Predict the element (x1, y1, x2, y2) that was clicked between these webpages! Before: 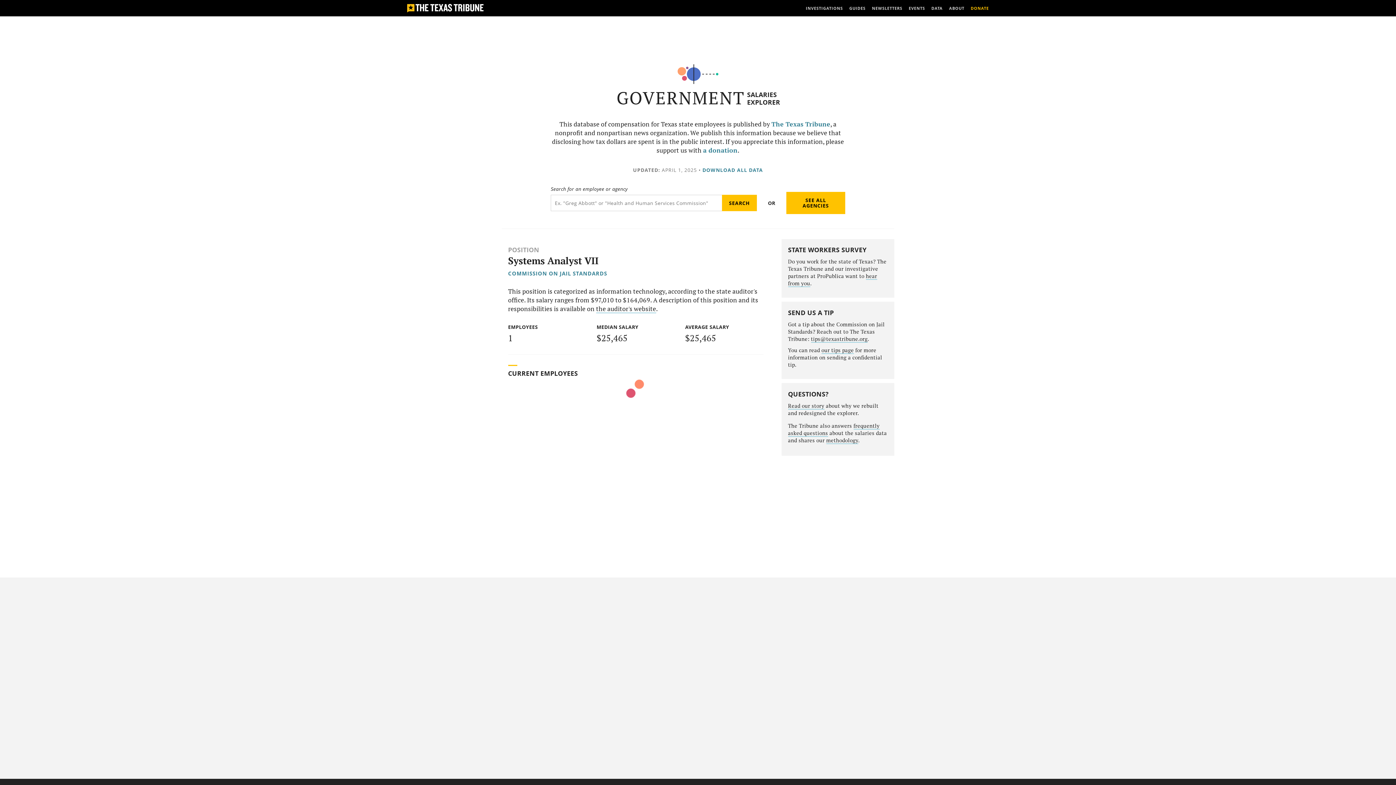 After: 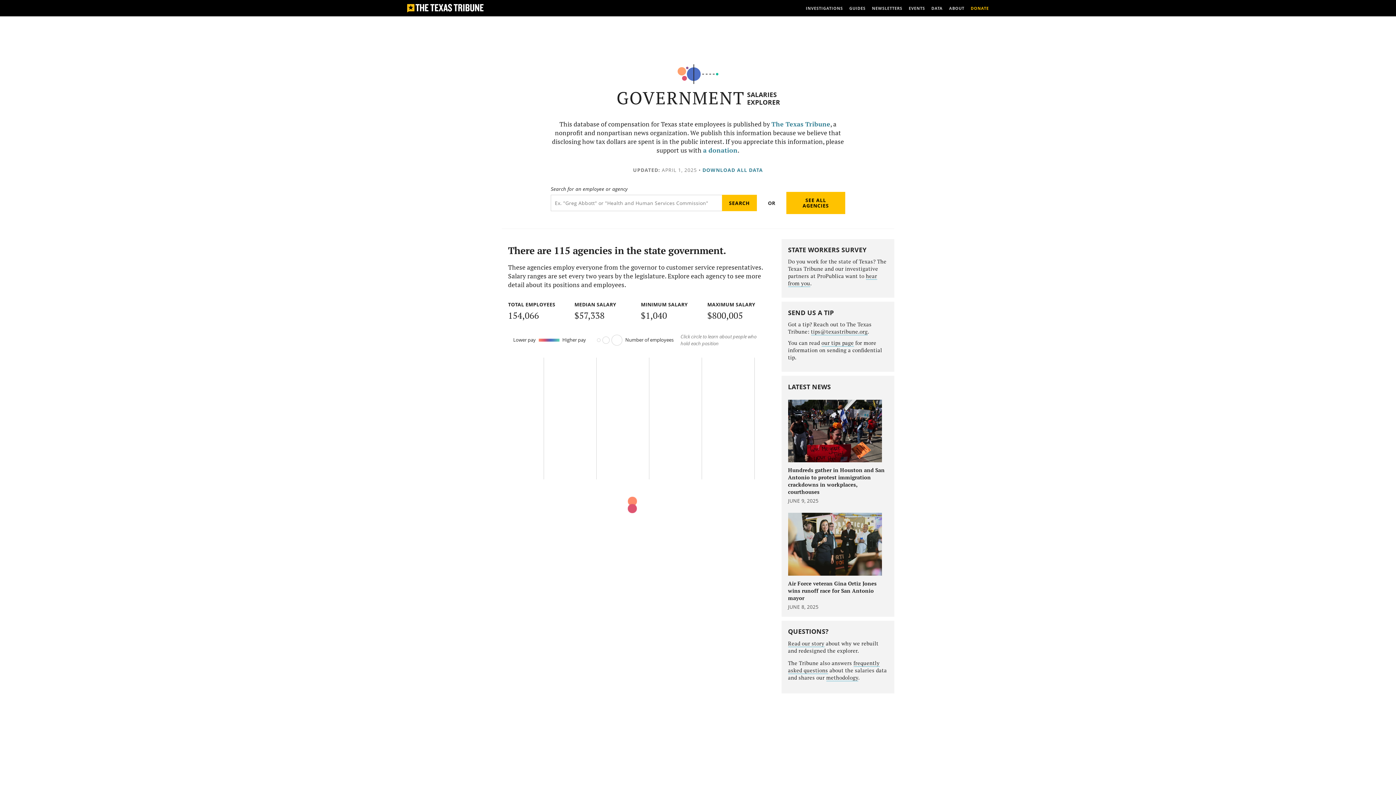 Action: label: SEE ALL AGENCIES bbox: (786, 191, 845, 214)